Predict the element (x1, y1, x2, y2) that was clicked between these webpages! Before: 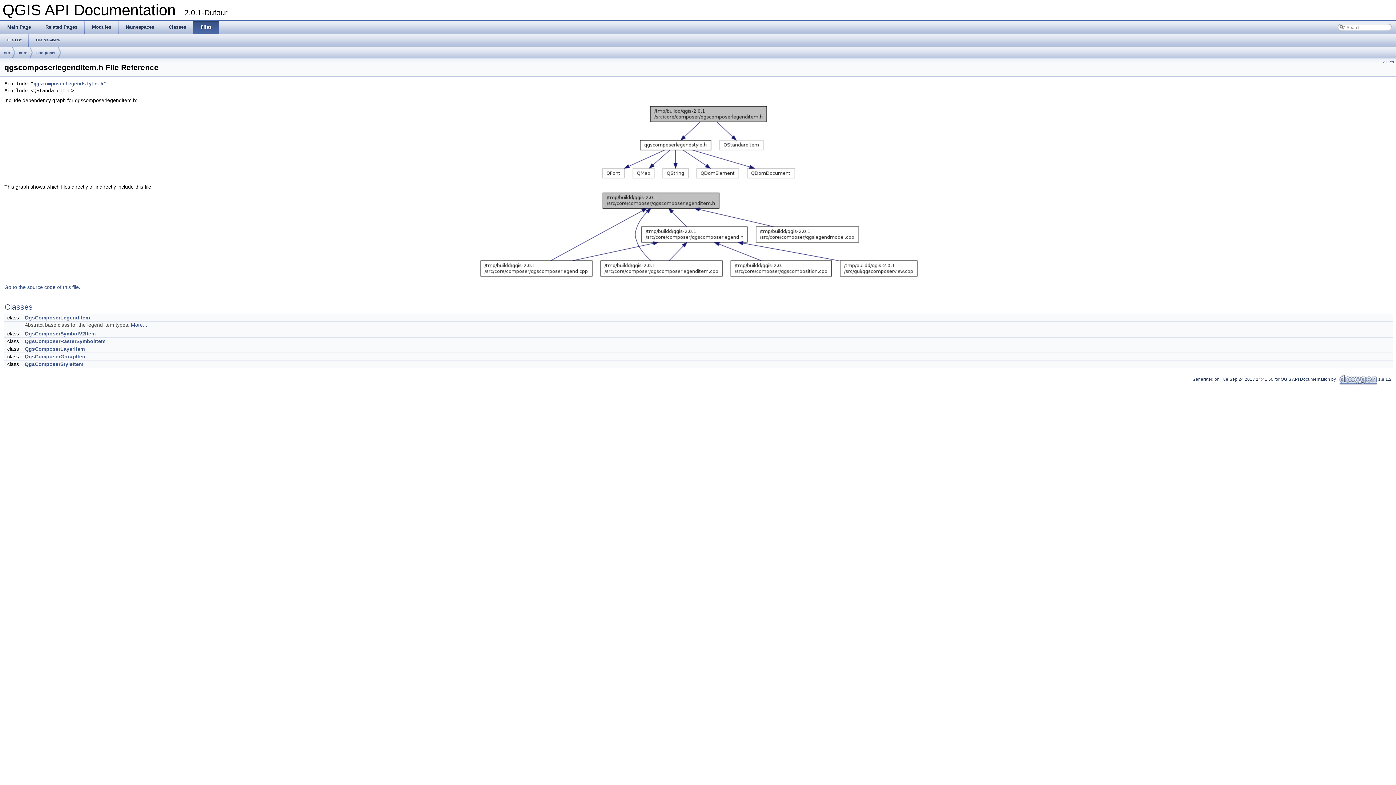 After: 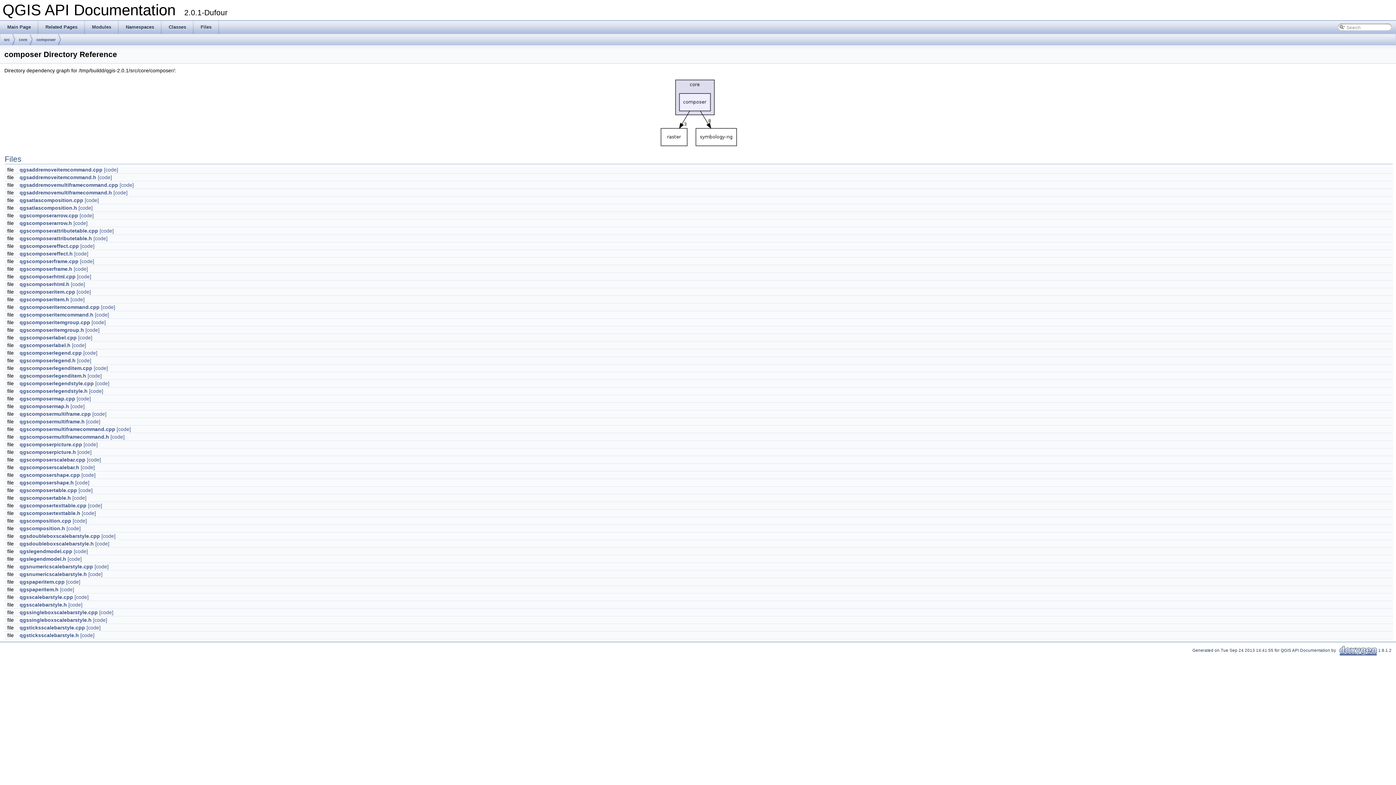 Action: label: composer bbox: (36, 47, 55, 58)